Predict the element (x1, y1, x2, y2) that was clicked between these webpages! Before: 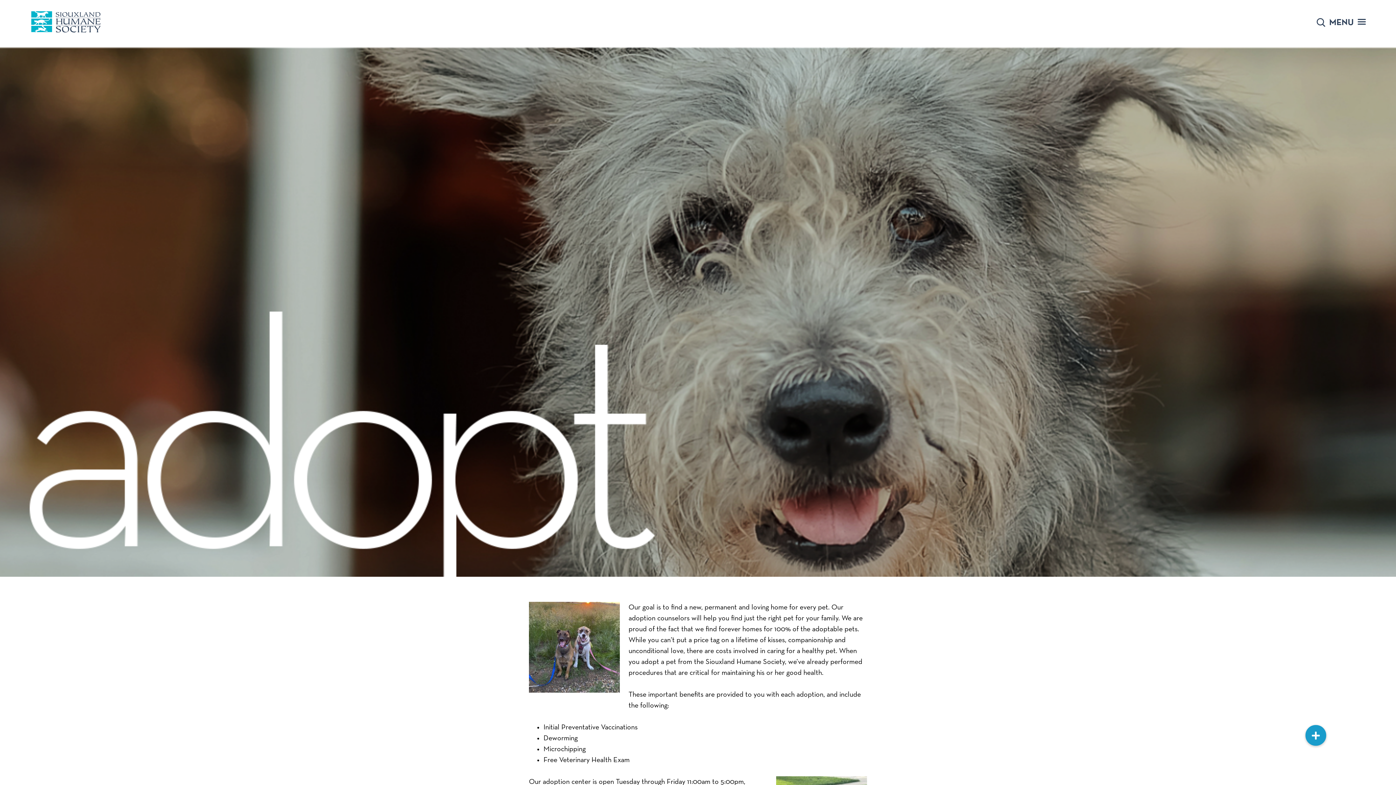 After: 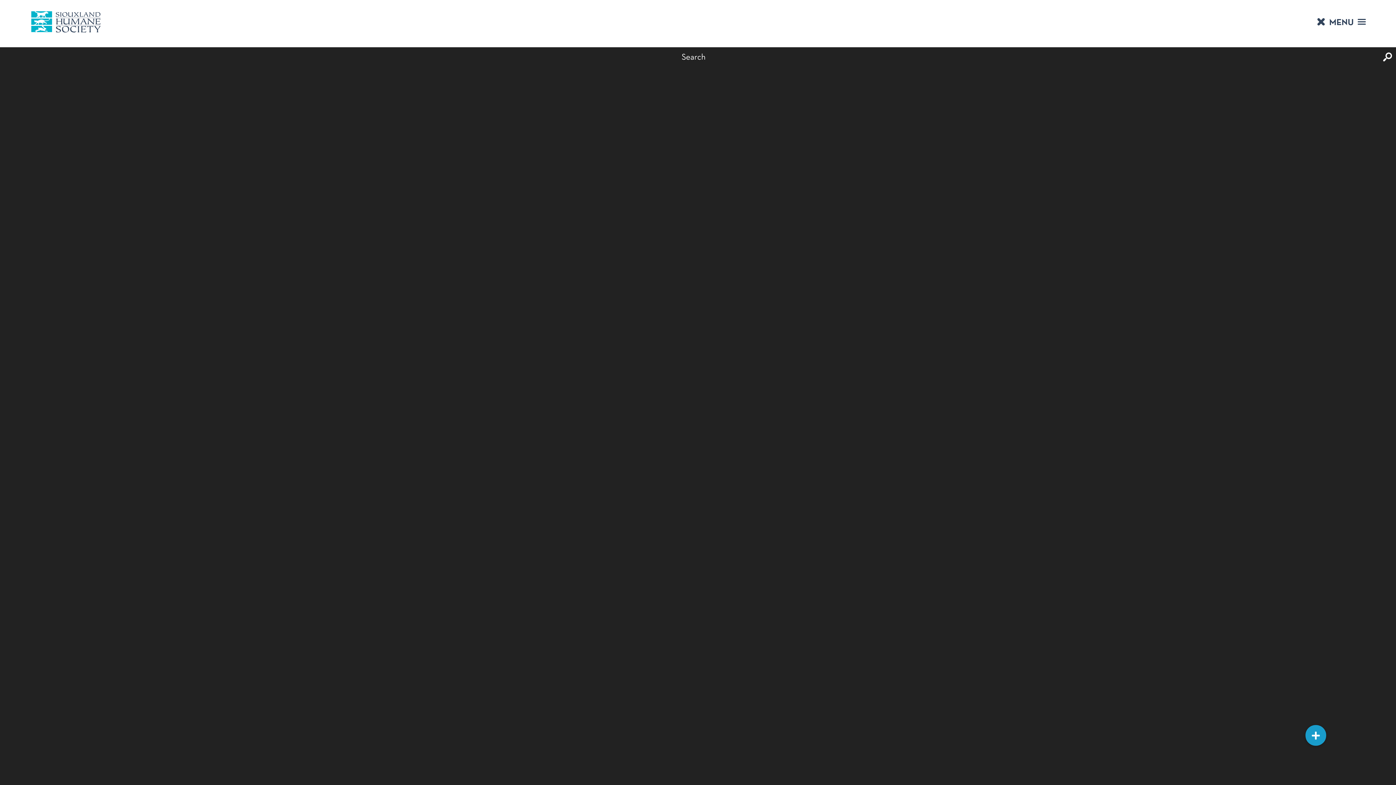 Action: bbox: (1316, 16, 1329, 26)